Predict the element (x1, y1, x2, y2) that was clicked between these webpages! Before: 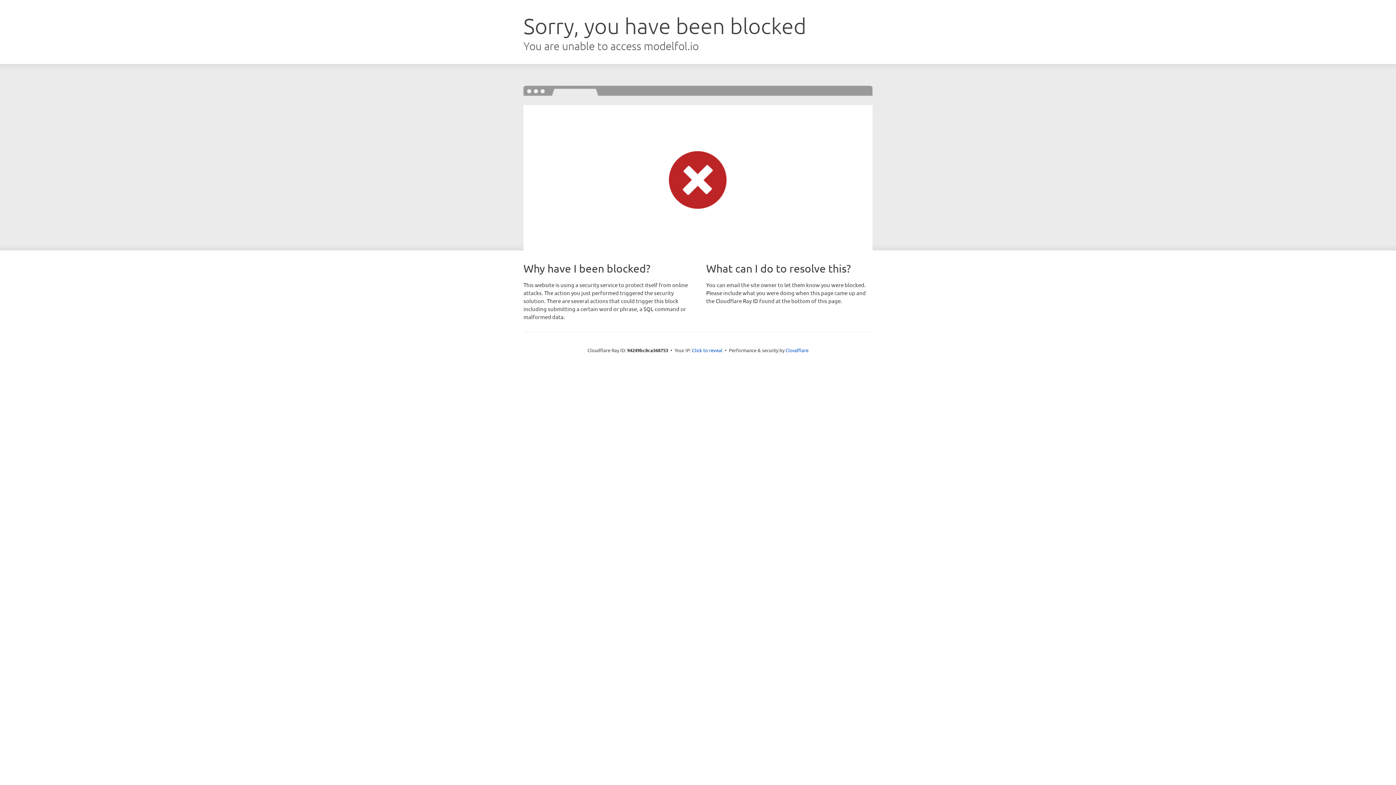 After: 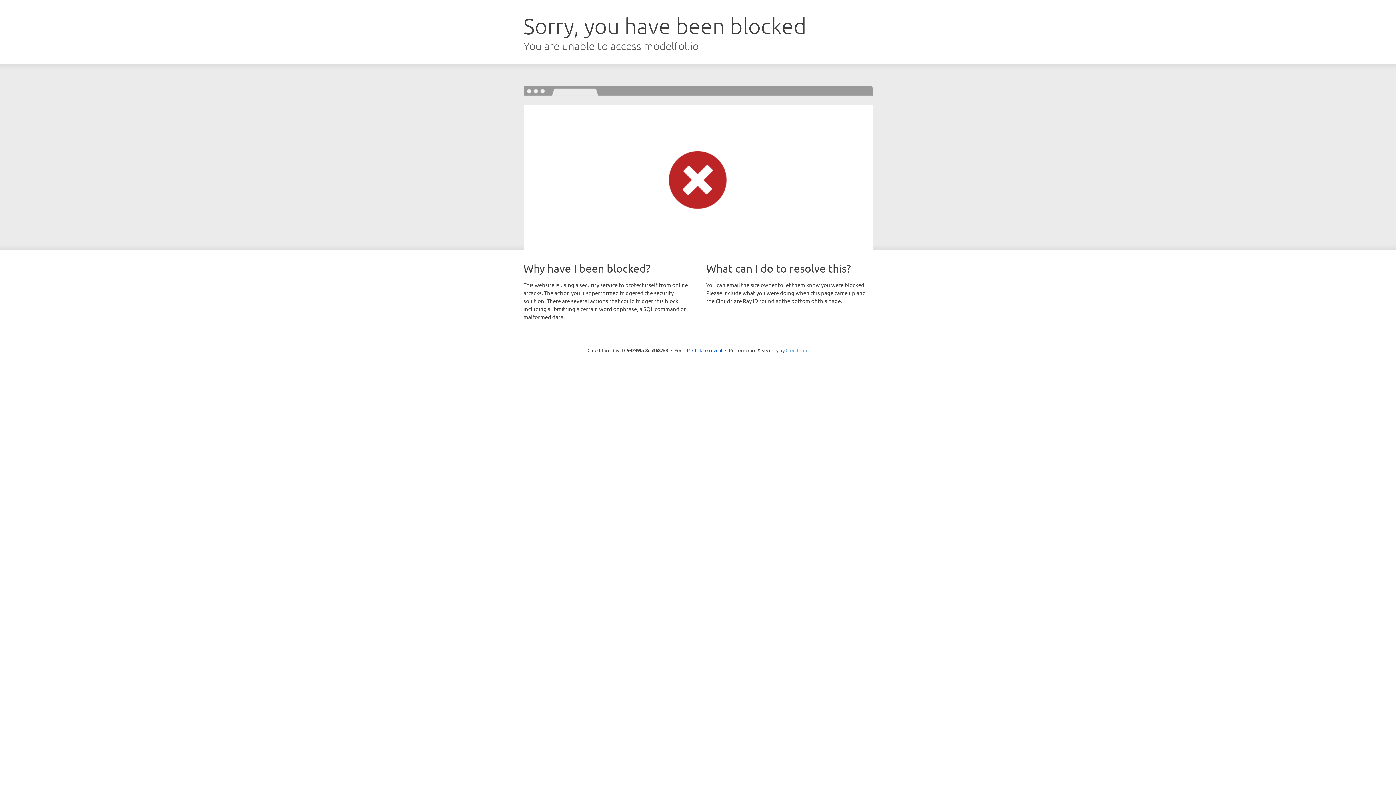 Action: bbox: (785, 347, 808, 353) label: Cloudflare